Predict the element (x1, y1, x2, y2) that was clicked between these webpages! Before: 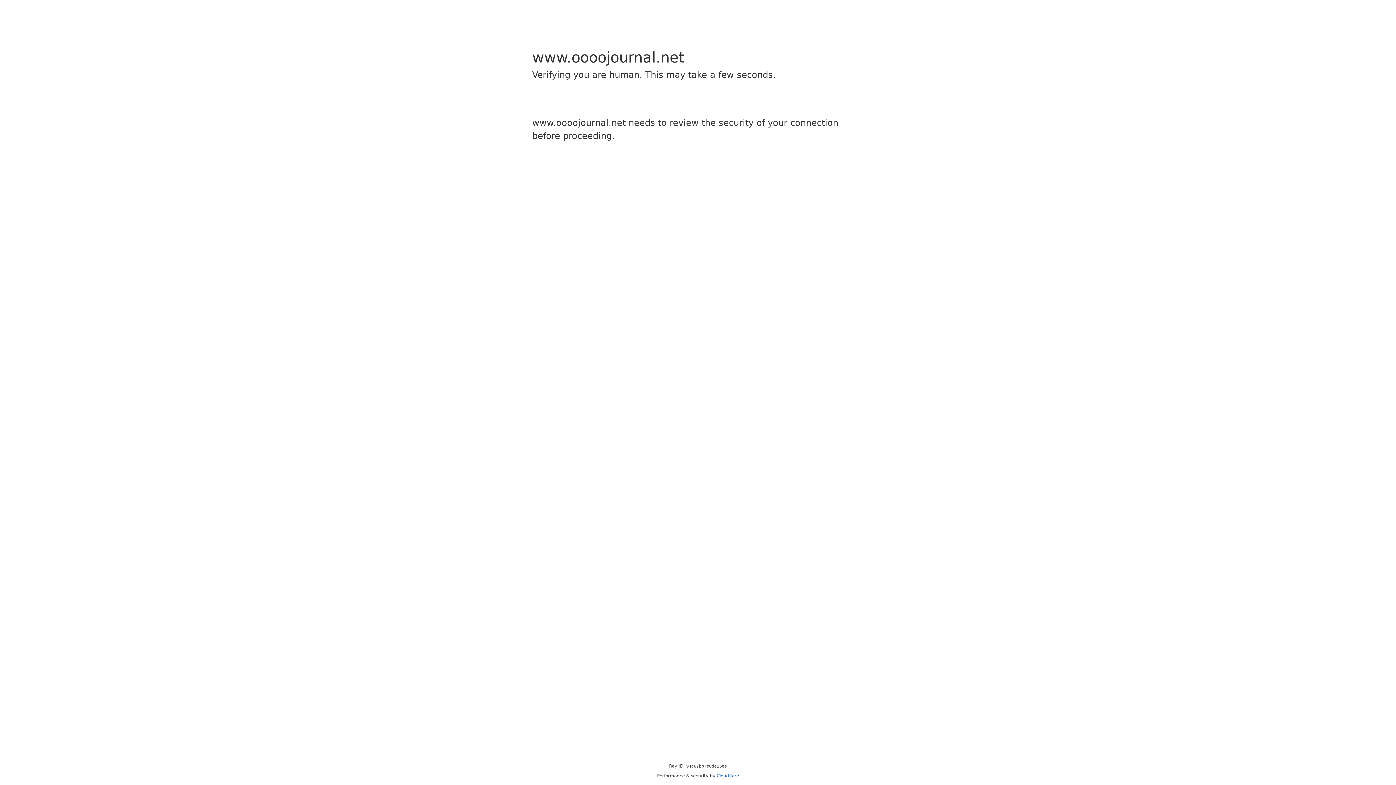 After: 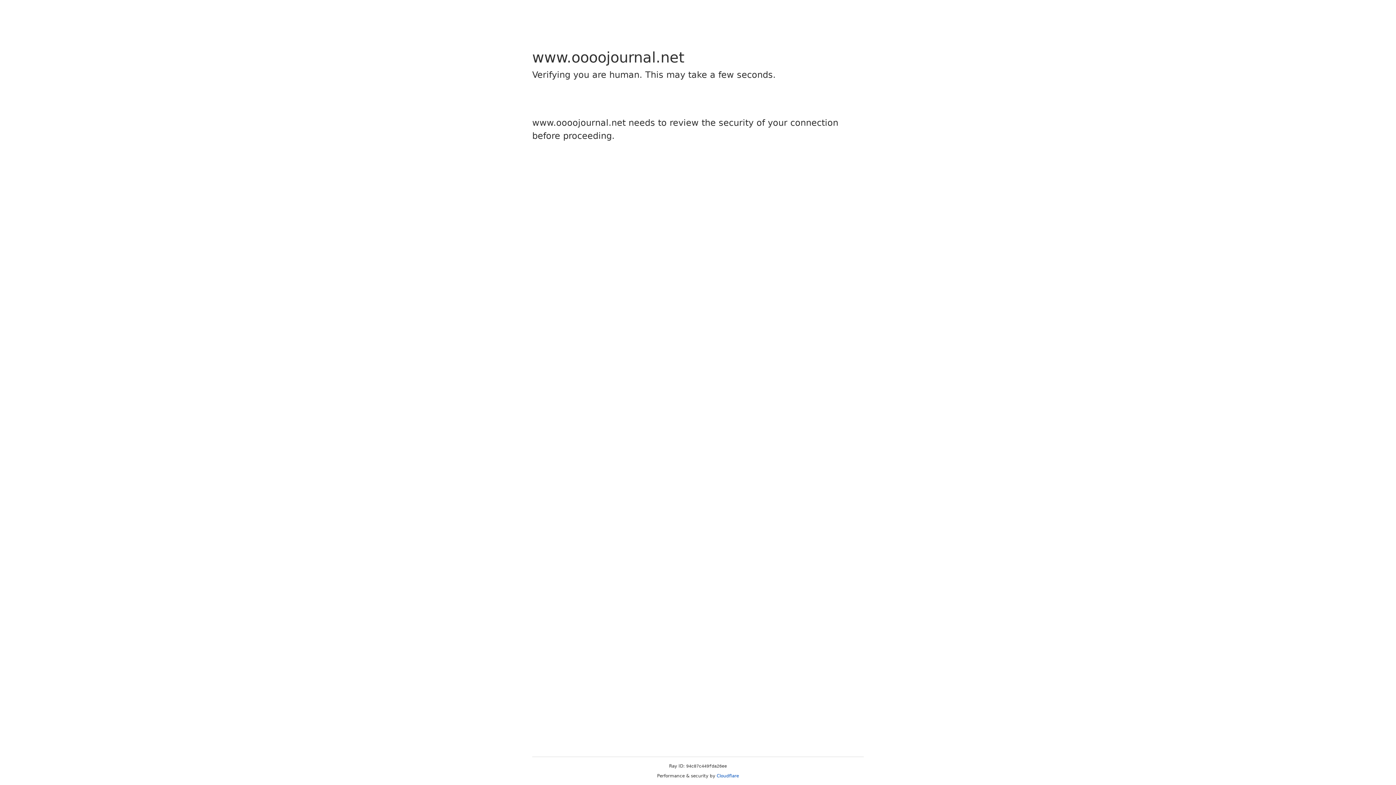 Action: bbox: (716, 773, 739, 778) label: Cloudflare